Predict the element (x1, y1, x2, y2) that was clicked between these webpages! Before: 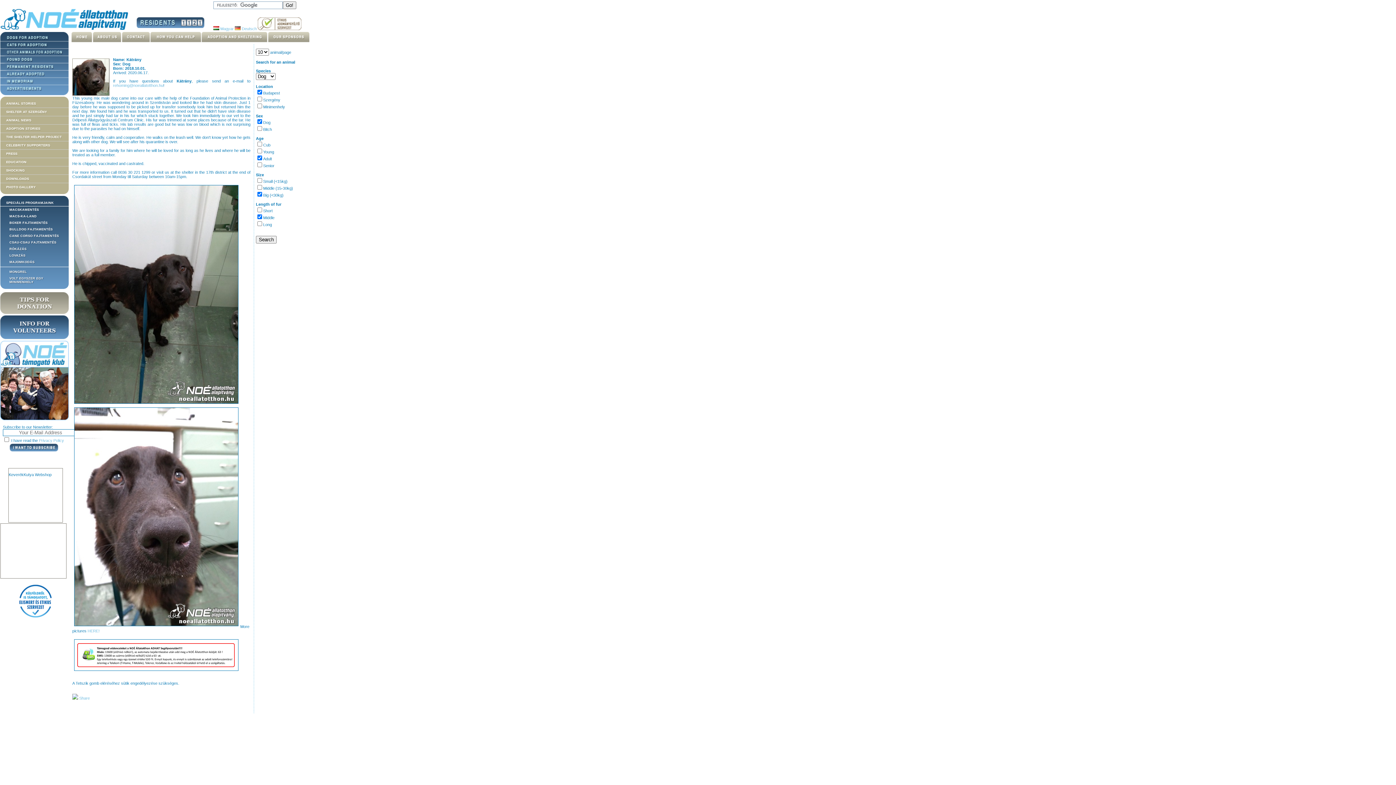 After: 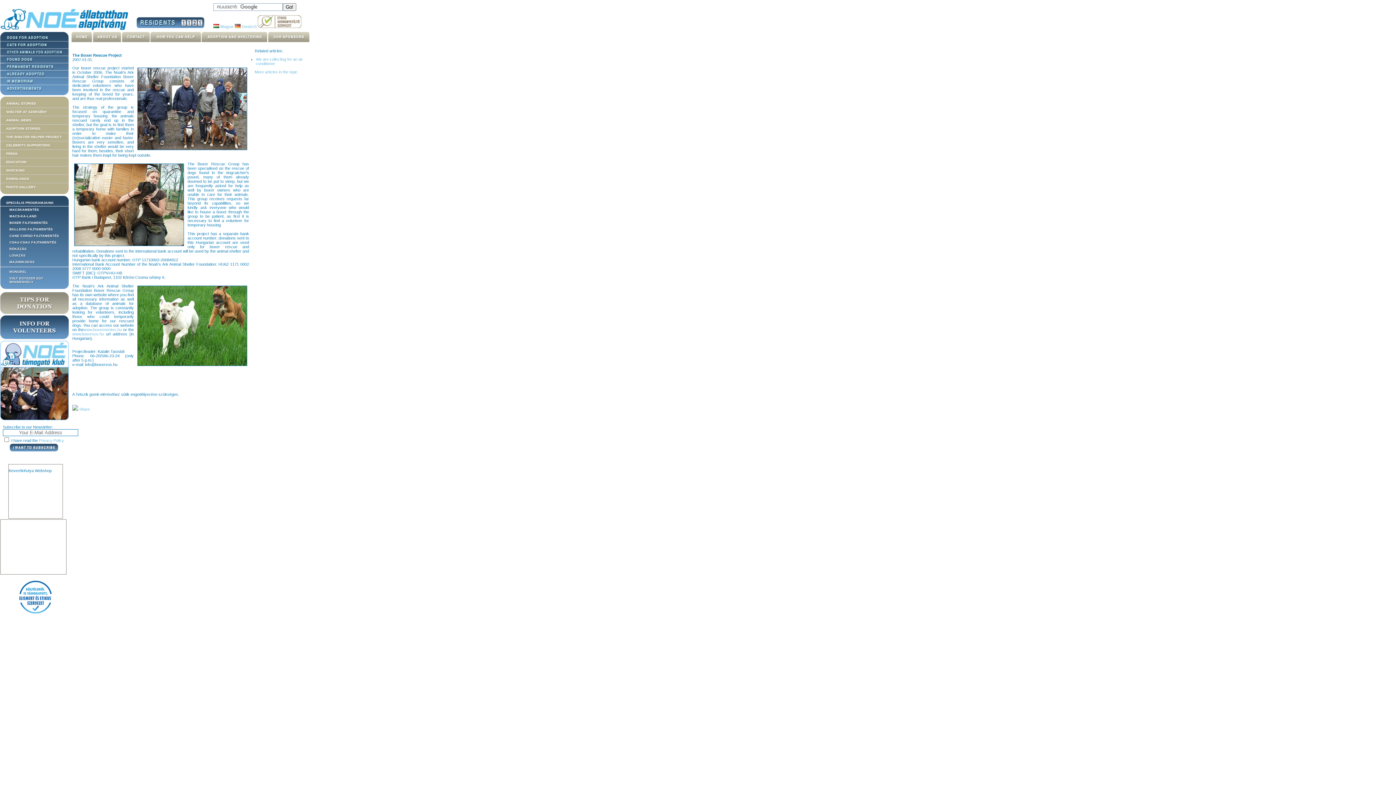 Action: label: BOXER FAJTAMENTÉS bbox: (0, 219, 68, 226)